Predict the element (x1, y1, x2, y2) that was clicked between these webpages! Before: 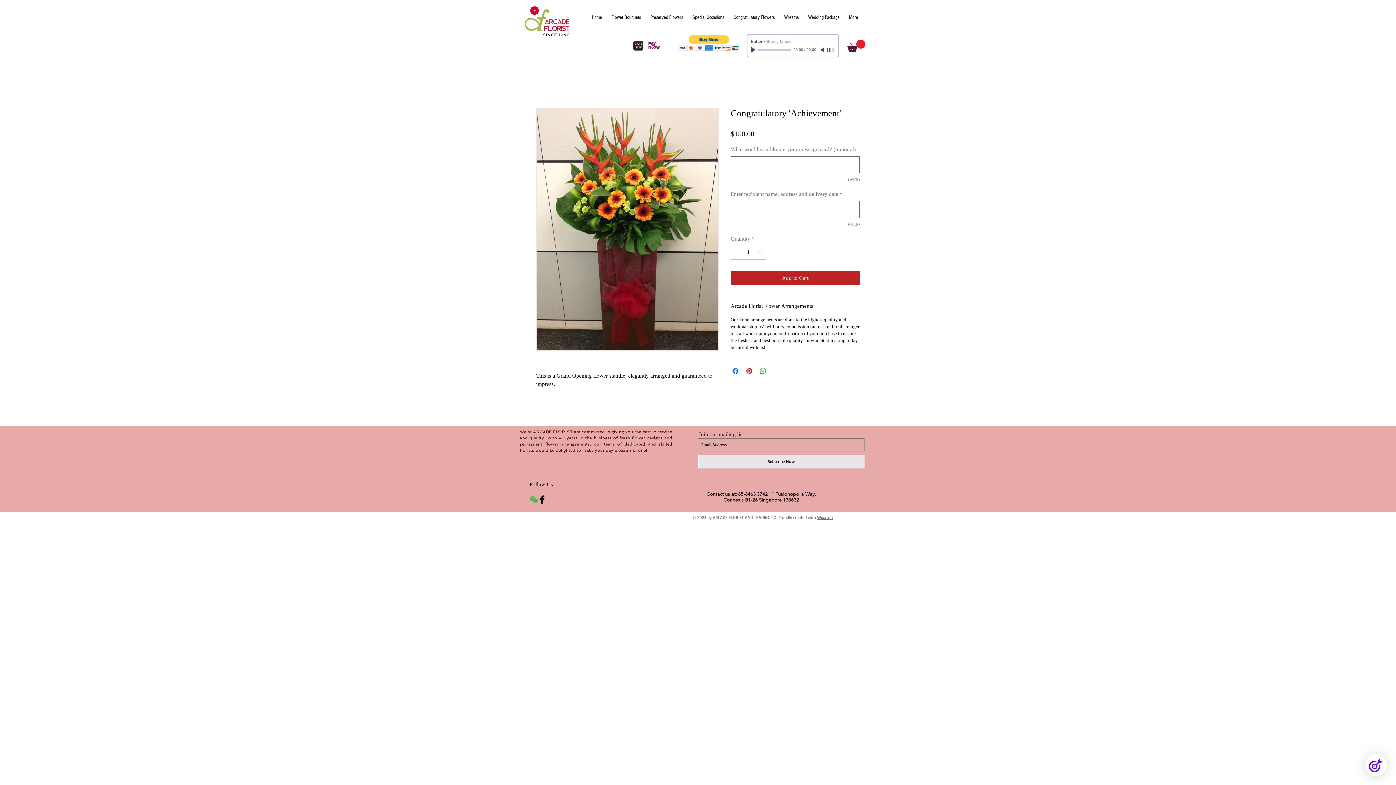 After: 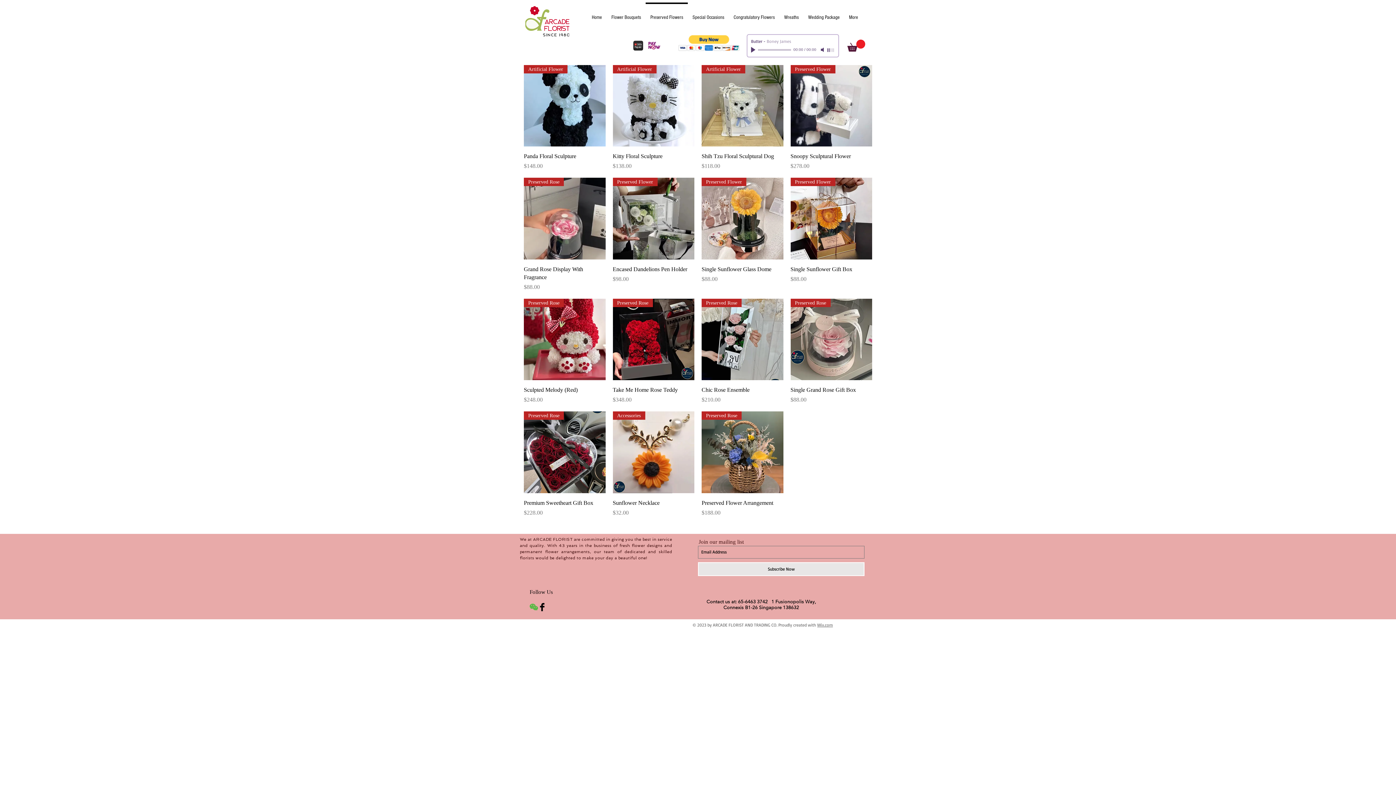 Action: bbox: (645, 2, 688, 26) label: Preserved Flowers